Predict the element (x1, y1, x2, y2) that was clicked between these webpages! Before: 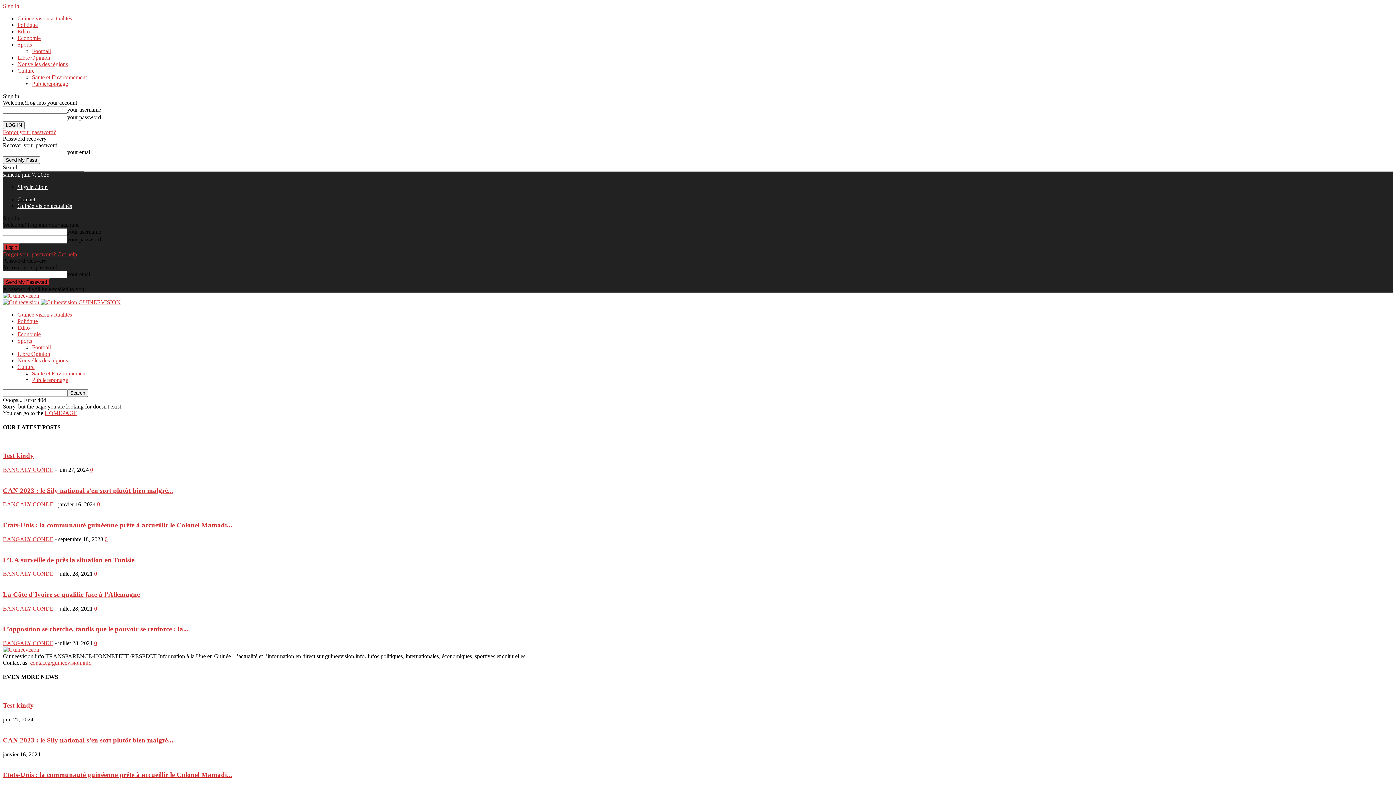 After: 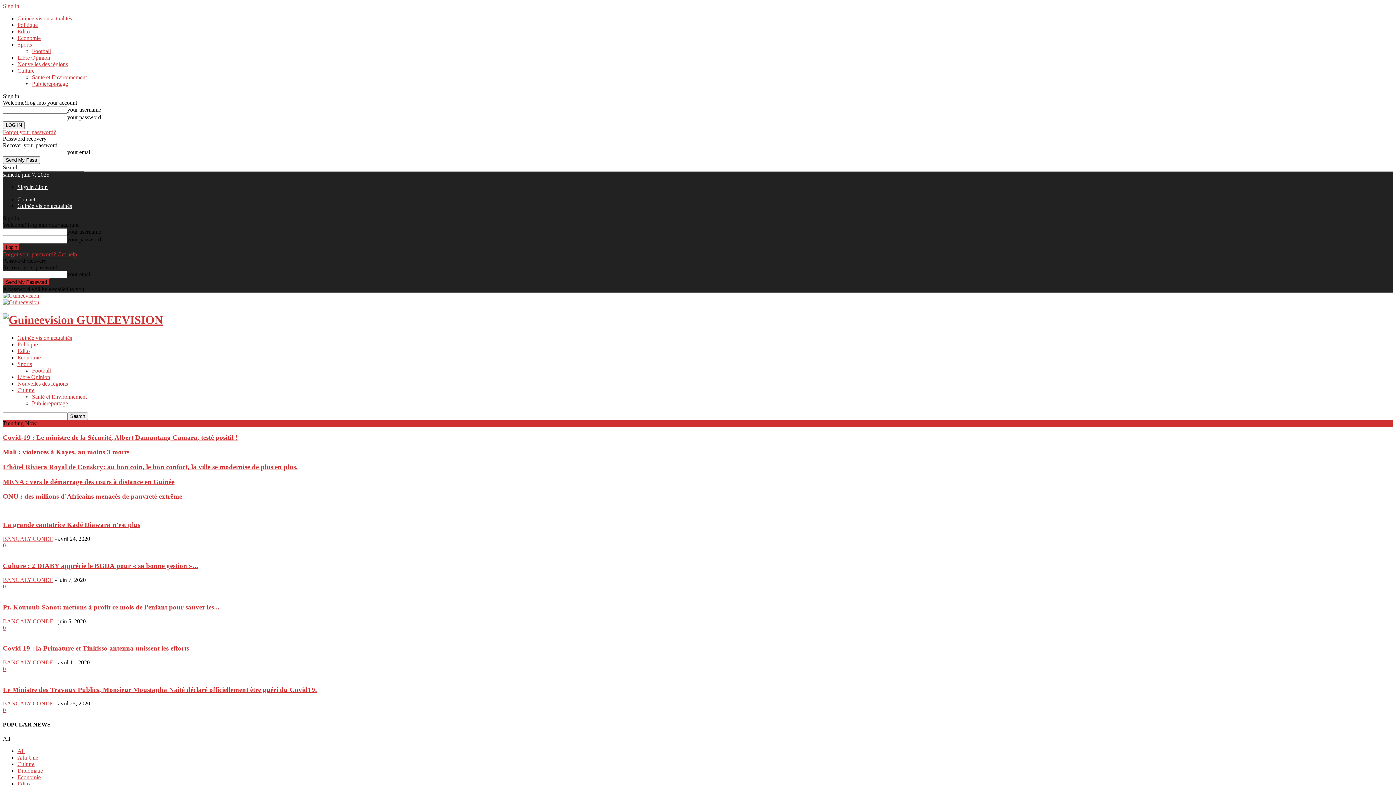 Action: label: HOMEPAGE bbox: (44, 410, 77, 416)